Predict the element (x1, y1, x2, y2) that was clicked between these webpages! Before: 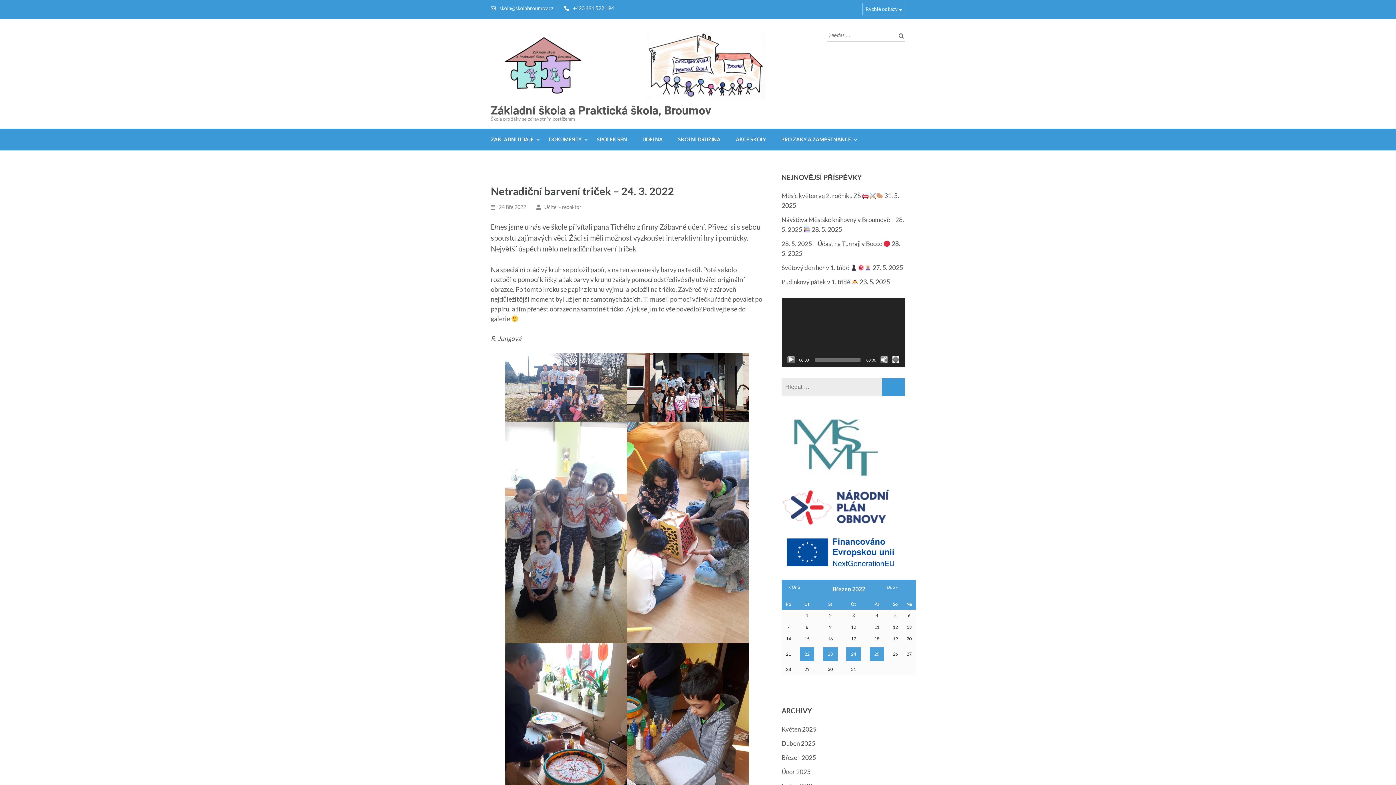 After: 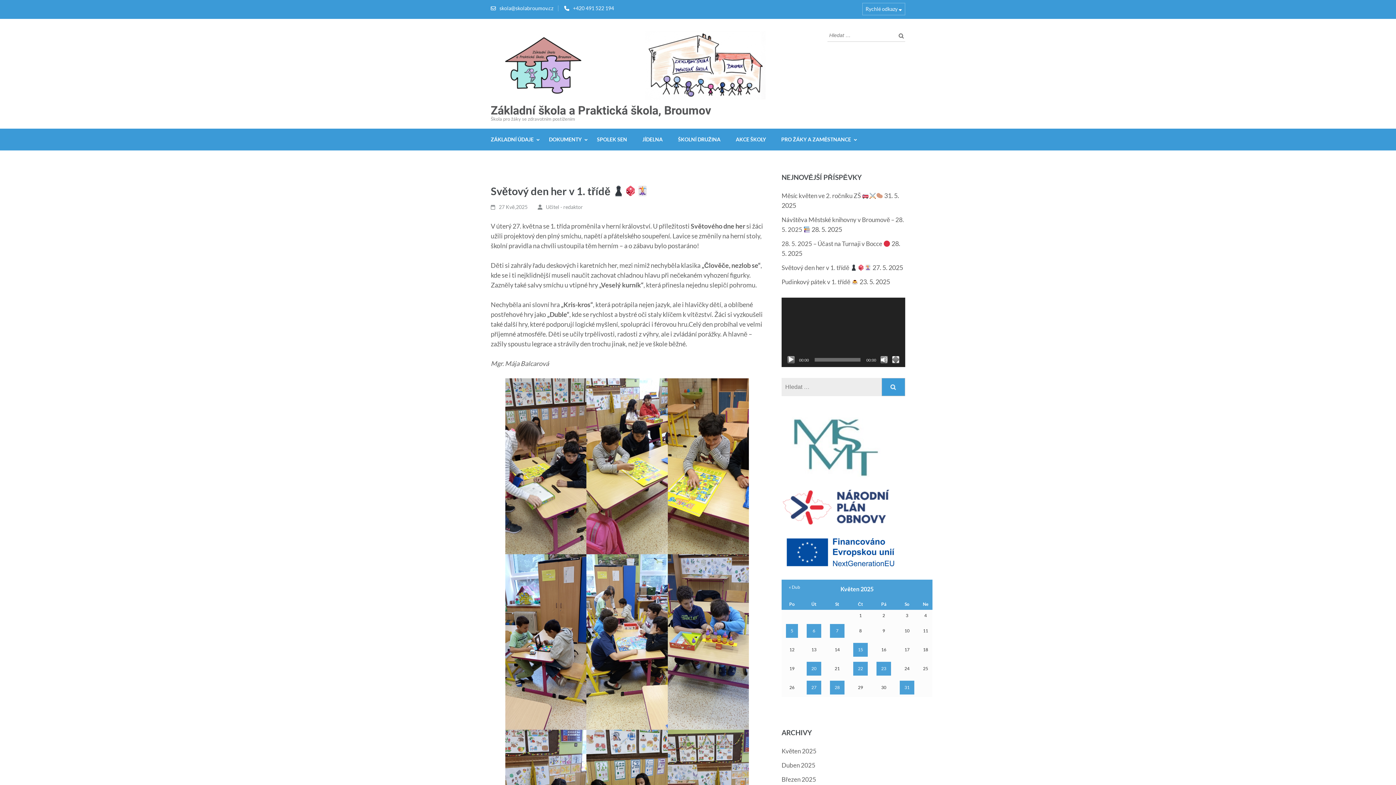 Action: bbox: (781, 264, 871, 271) label: Světový den her v 1. třídě 